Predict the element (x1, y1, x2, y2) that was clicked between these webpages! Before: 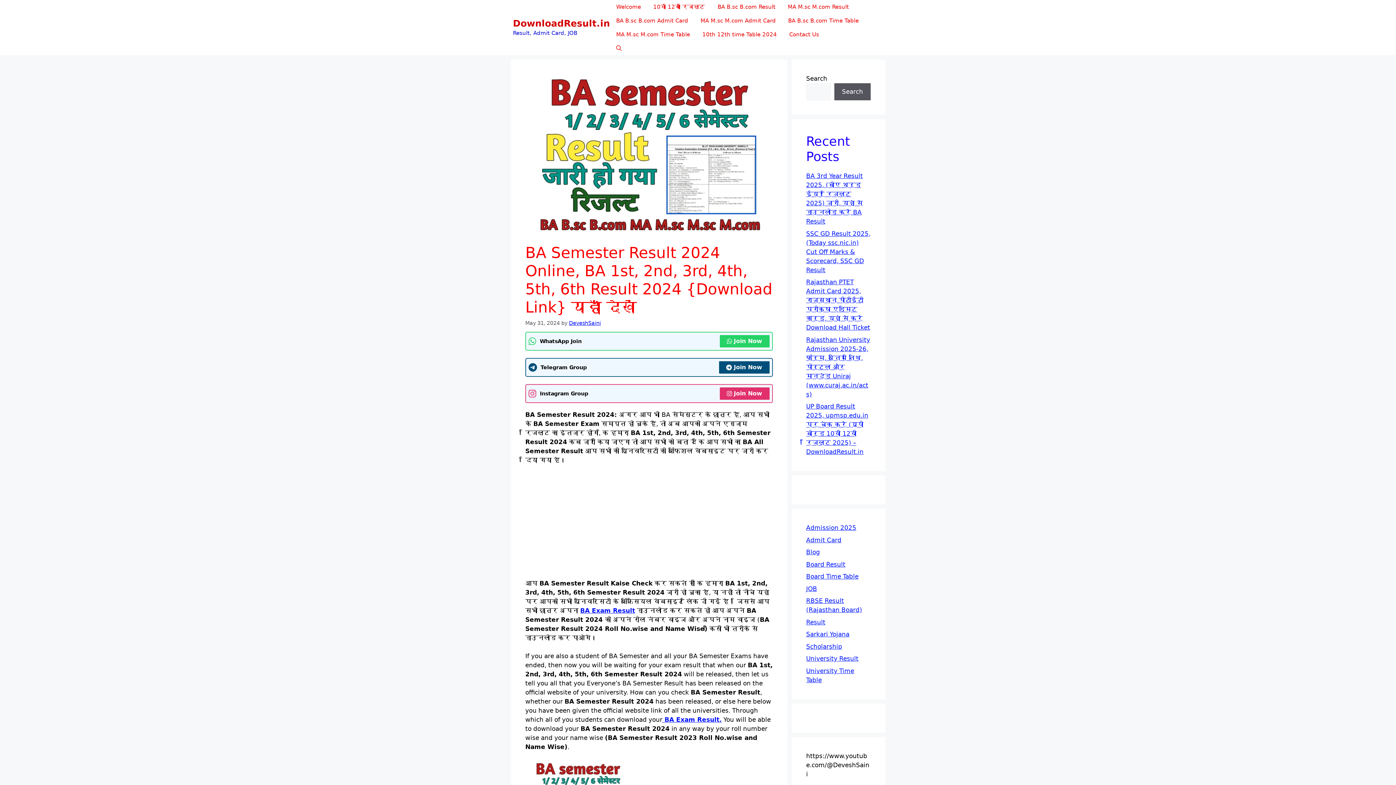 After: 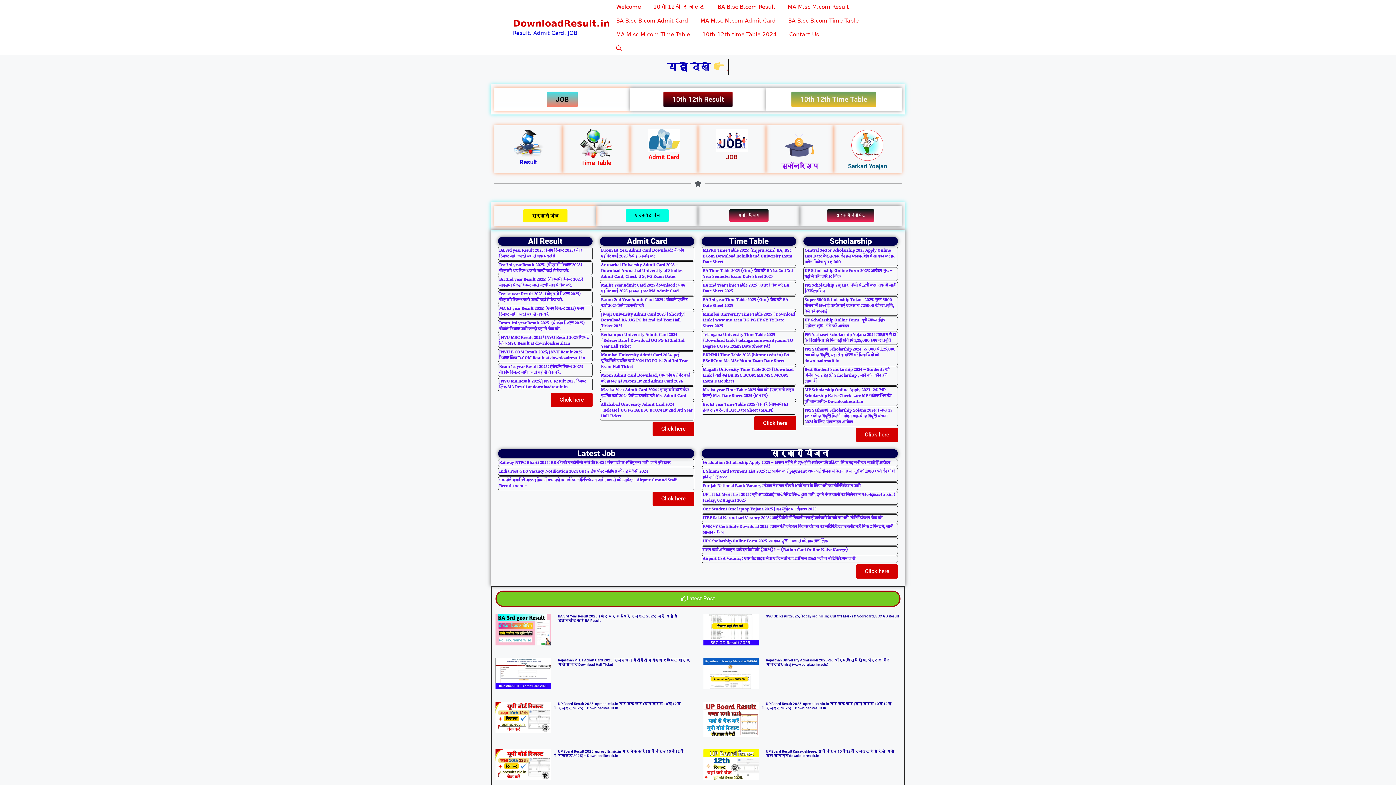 Action: bbox: (610, 13, 694, 27) label: BA B.sc B.com Admit Card